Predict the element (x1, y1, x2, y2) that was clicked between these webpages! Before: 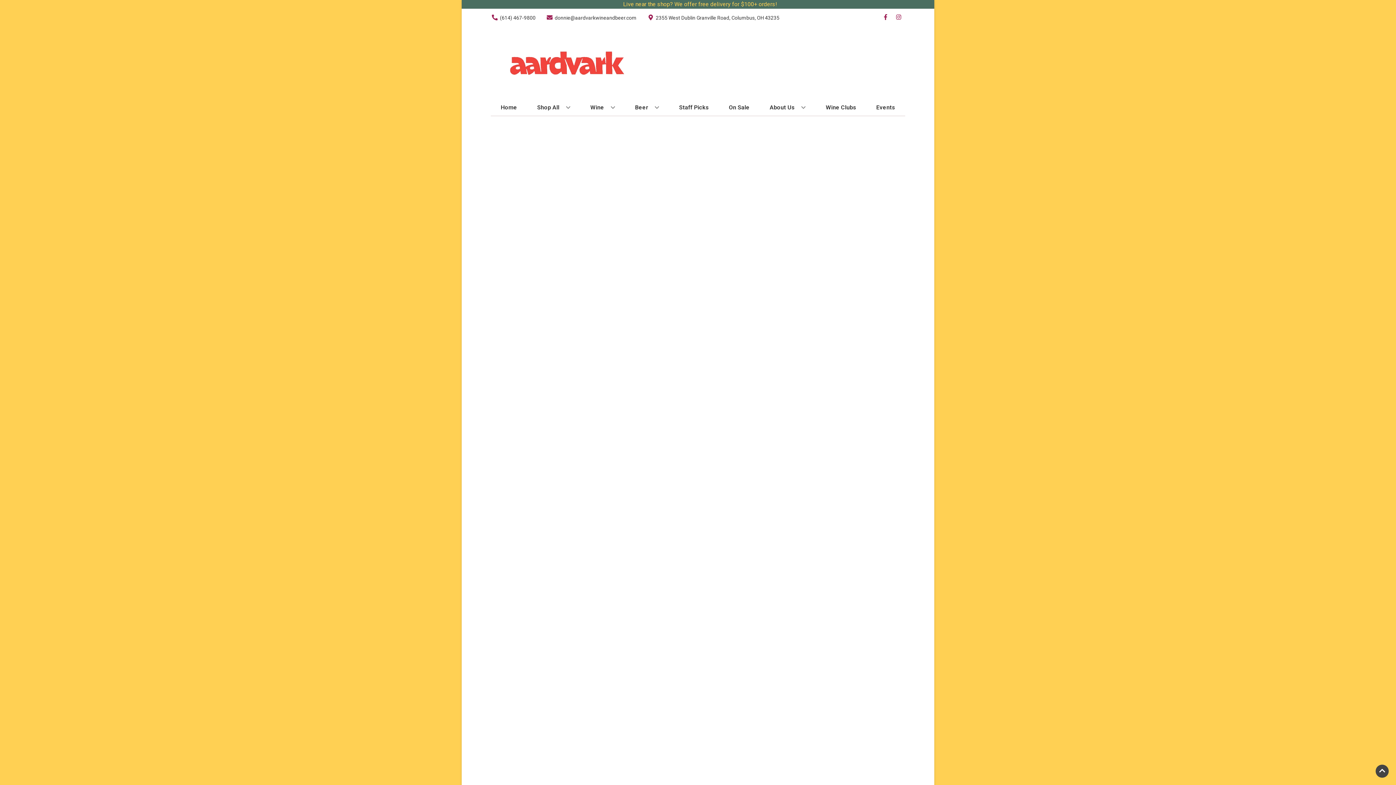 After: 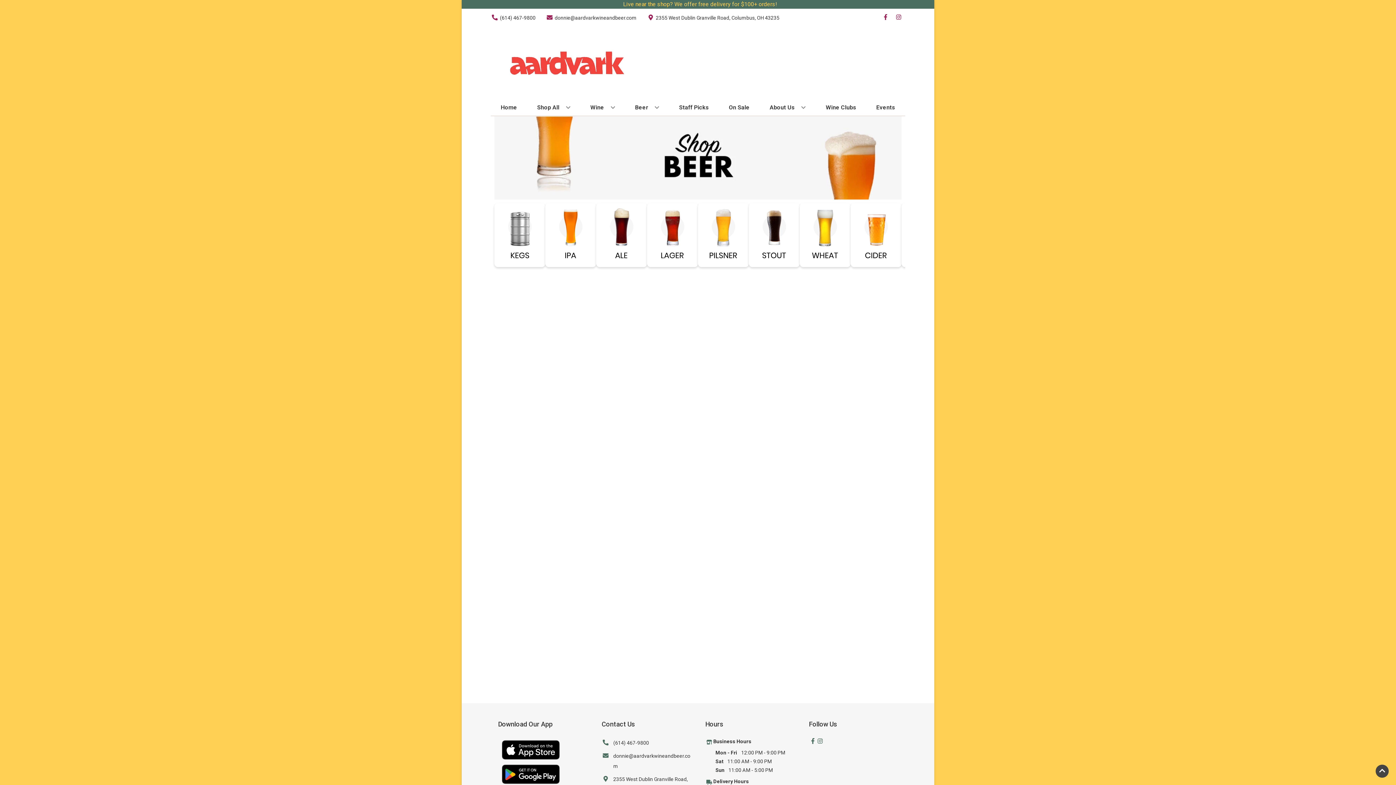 Action: bbox: (632, 99, 662, 115) label: Beer